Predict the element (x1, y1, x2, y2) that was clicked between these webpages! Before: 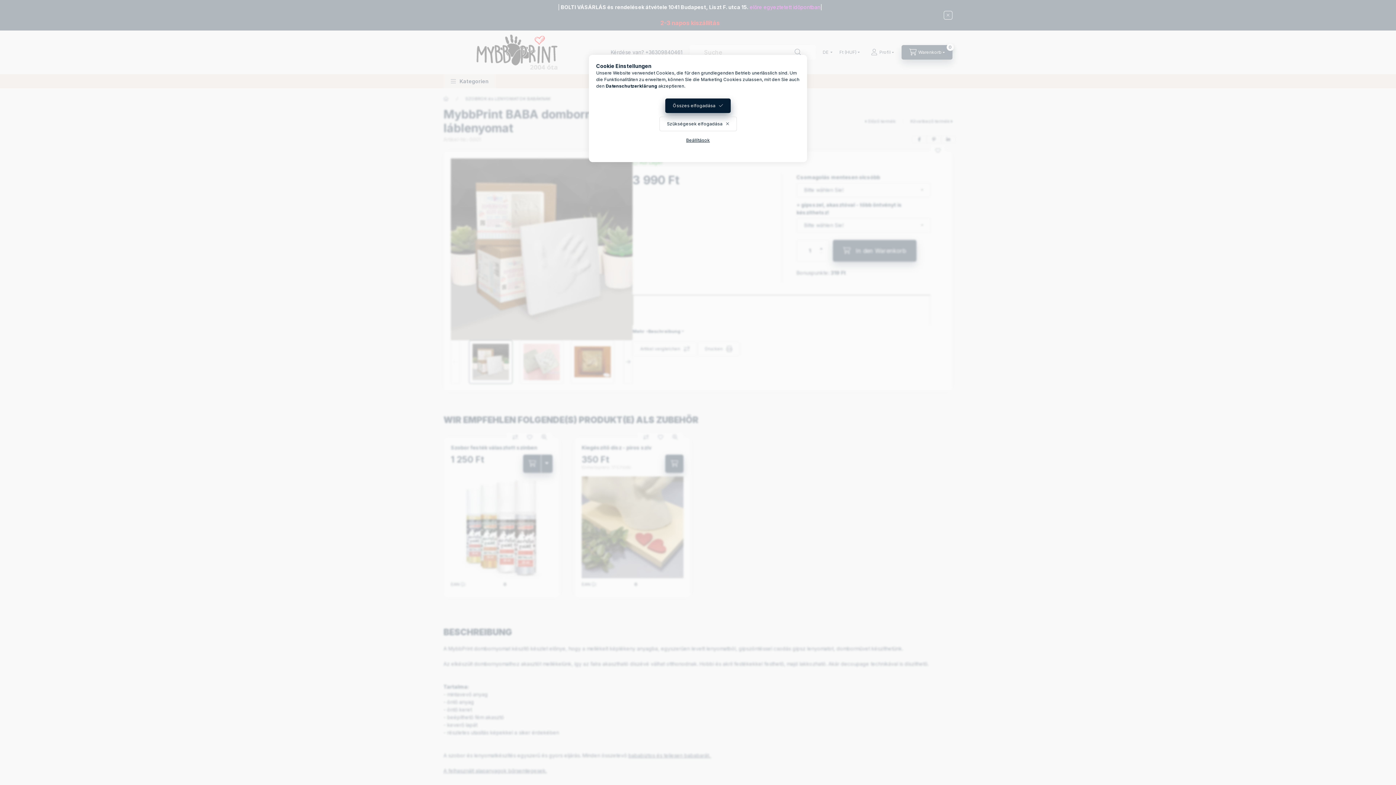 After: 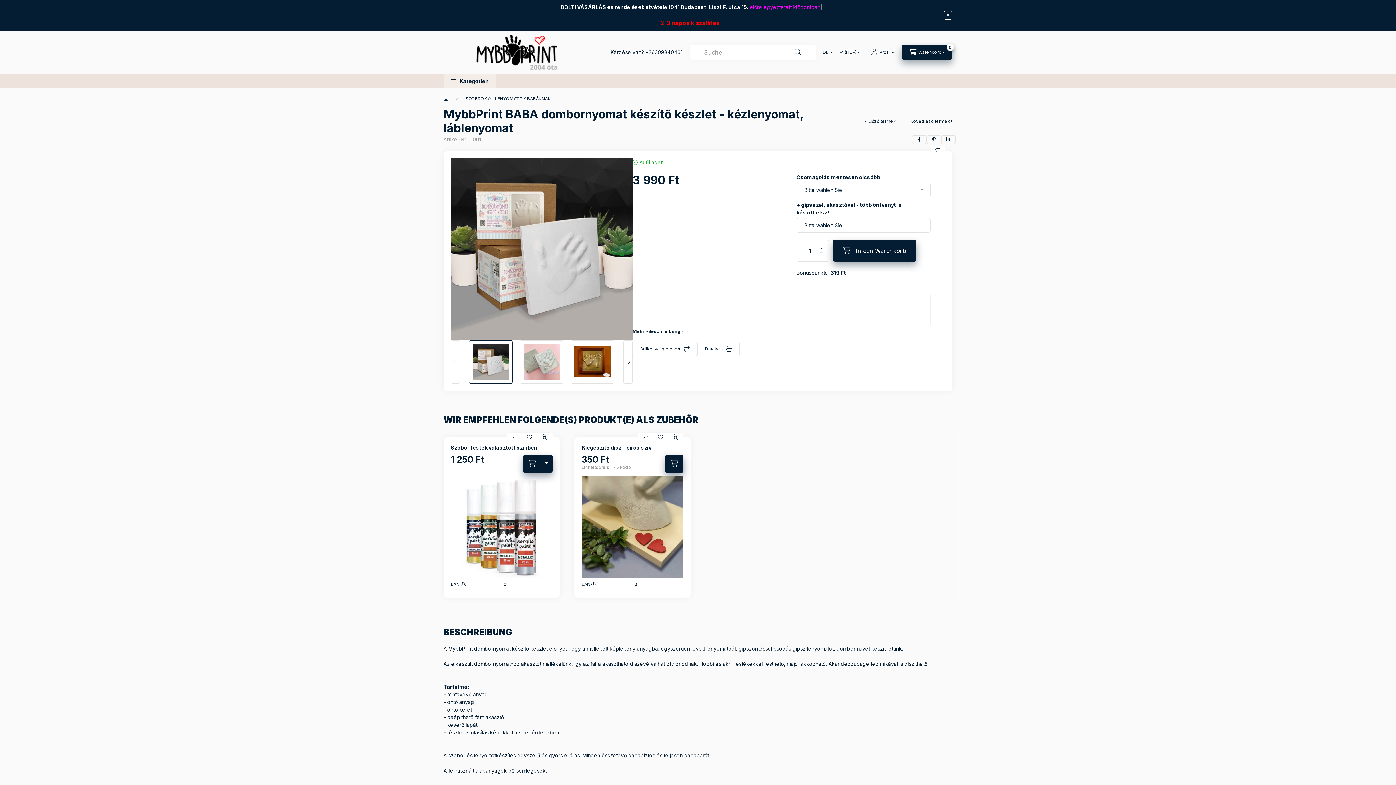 Action: bbox: (659, 116, 736, 131) label: Szükségesek elfogadása